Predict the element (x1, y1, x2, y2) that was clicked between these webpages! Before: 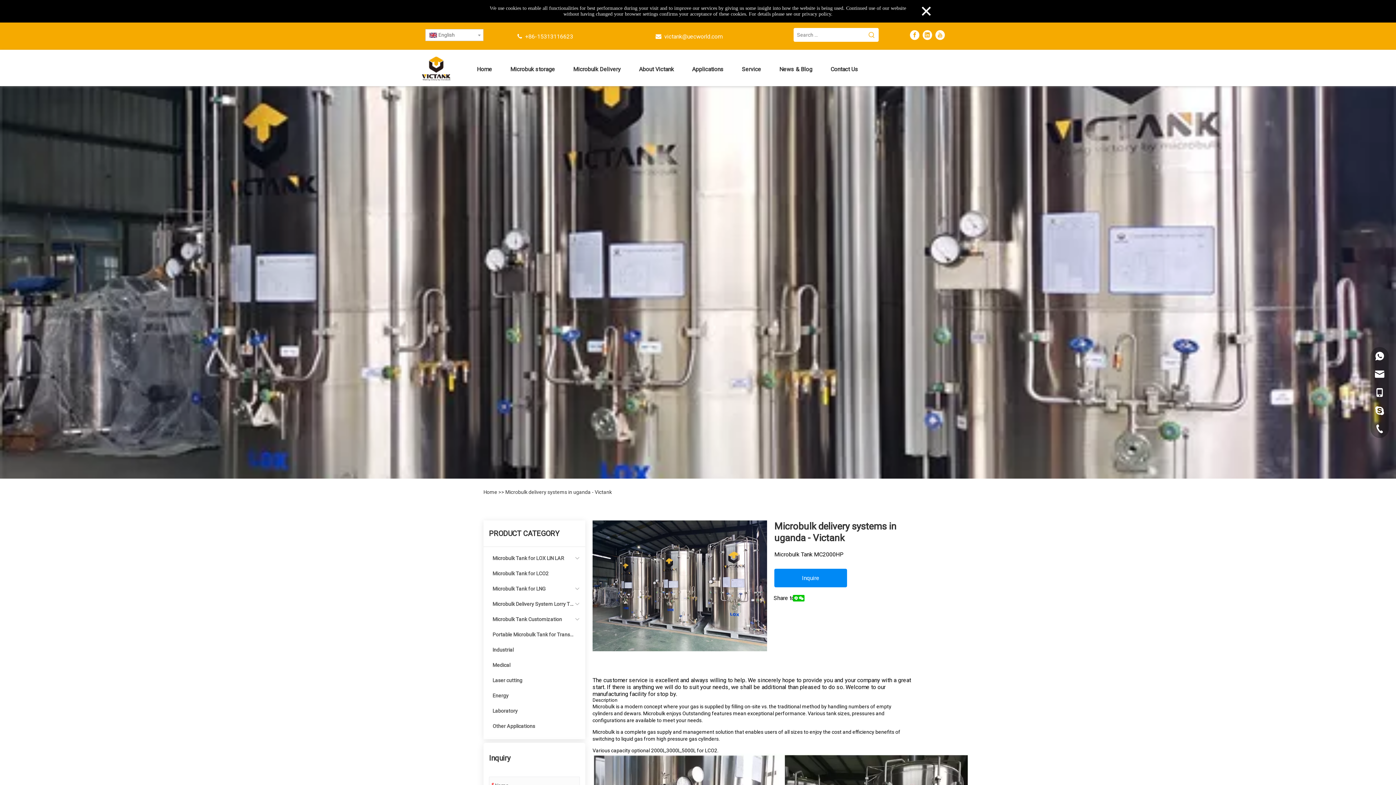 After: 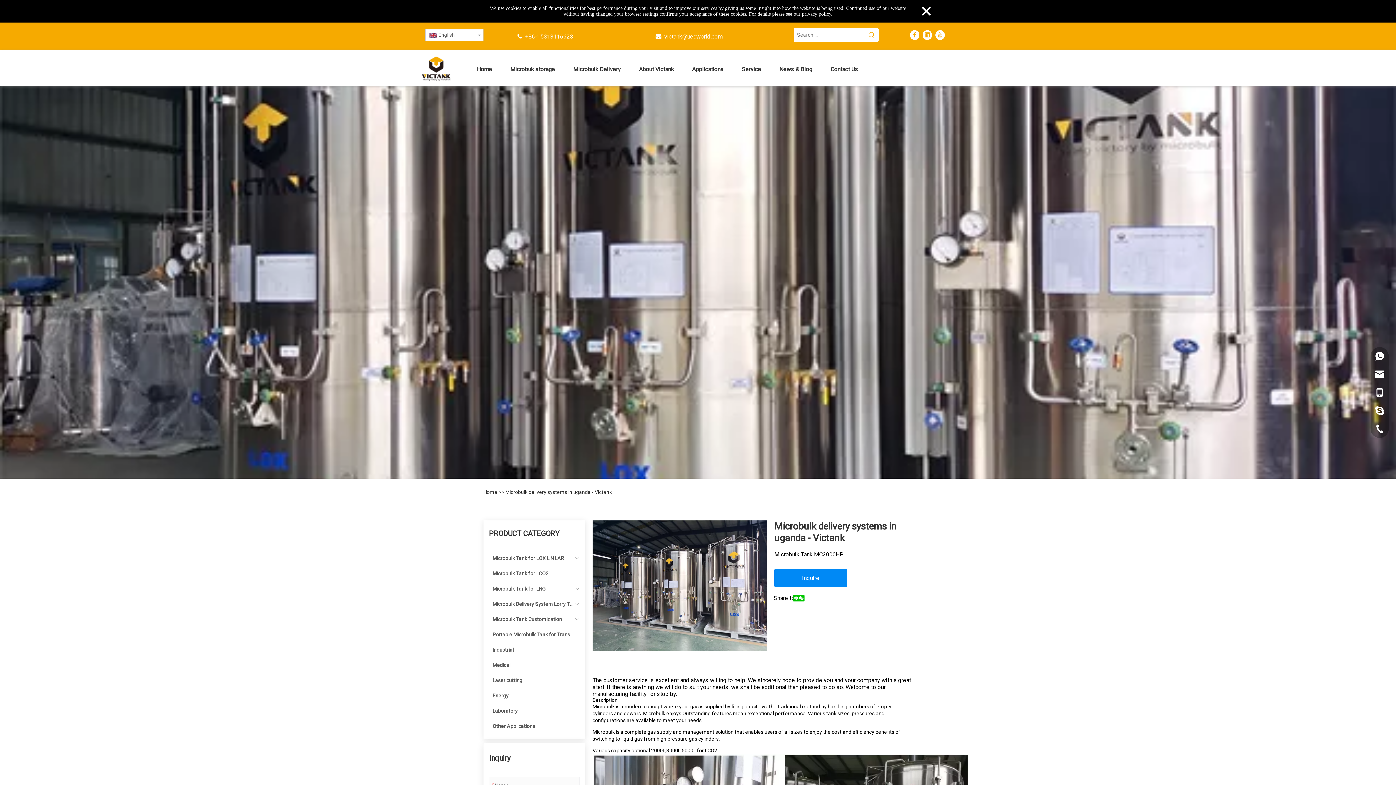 Action: label: Inquire bbox: (774, 569, 847, 587)